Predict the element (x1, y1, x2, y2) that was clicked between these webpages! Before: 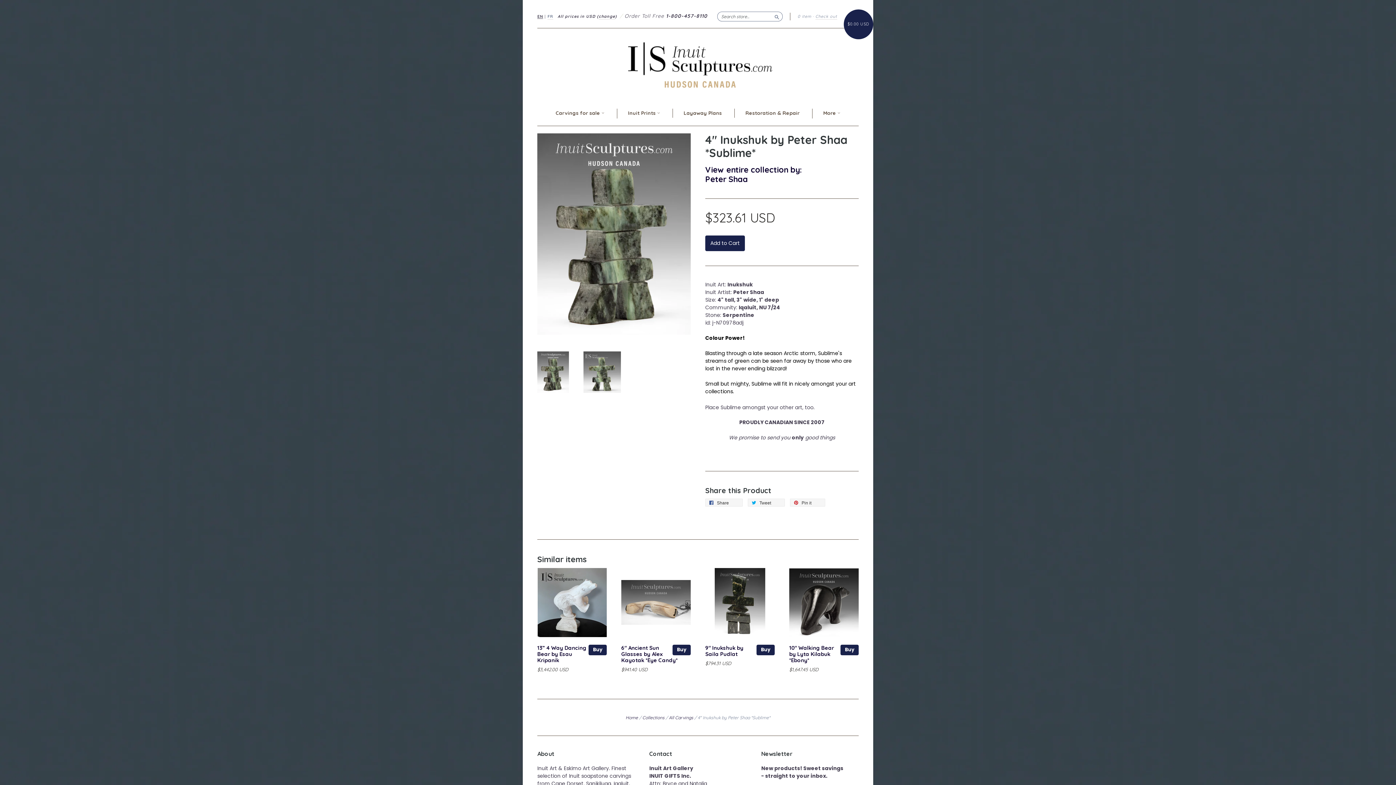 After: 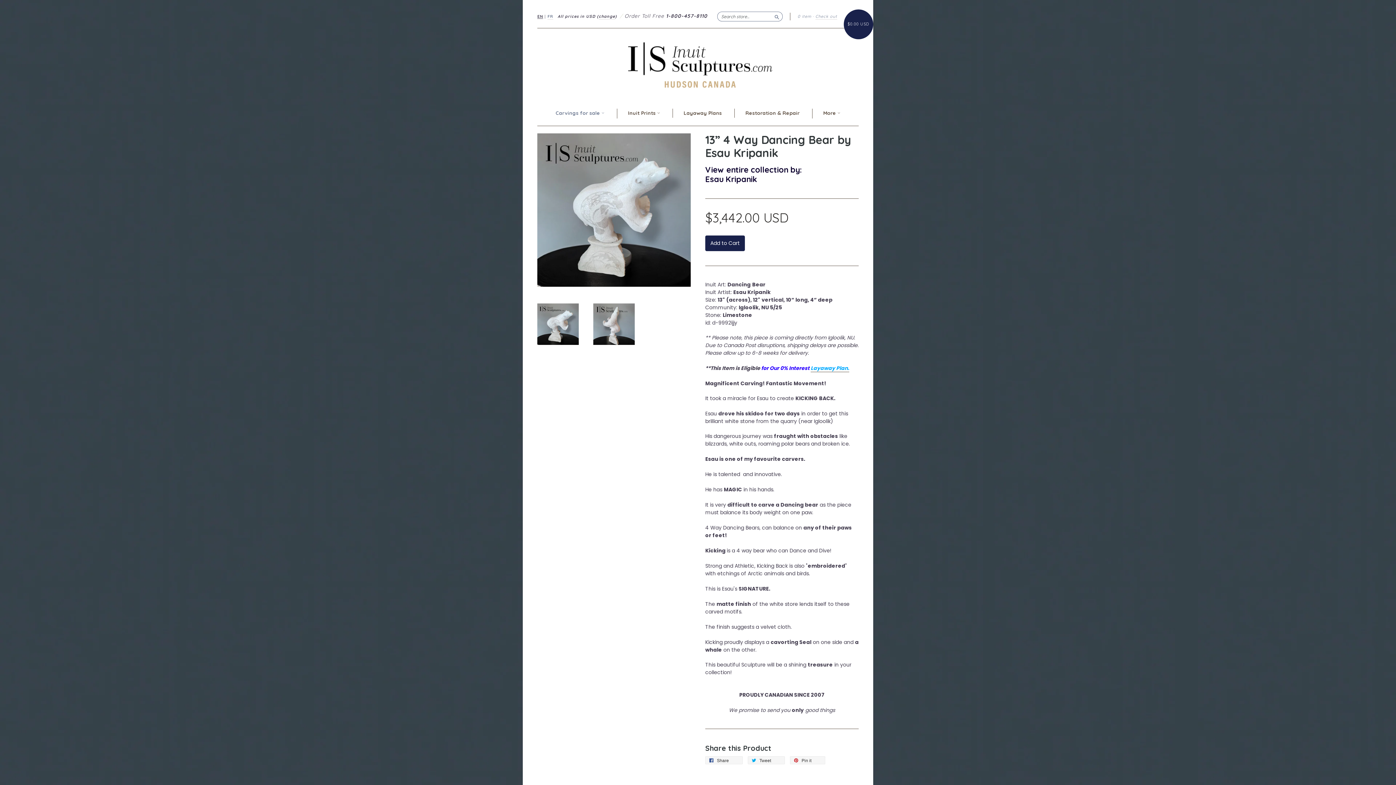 Action: label: Buy bbox: (588, 645, 606, 655)